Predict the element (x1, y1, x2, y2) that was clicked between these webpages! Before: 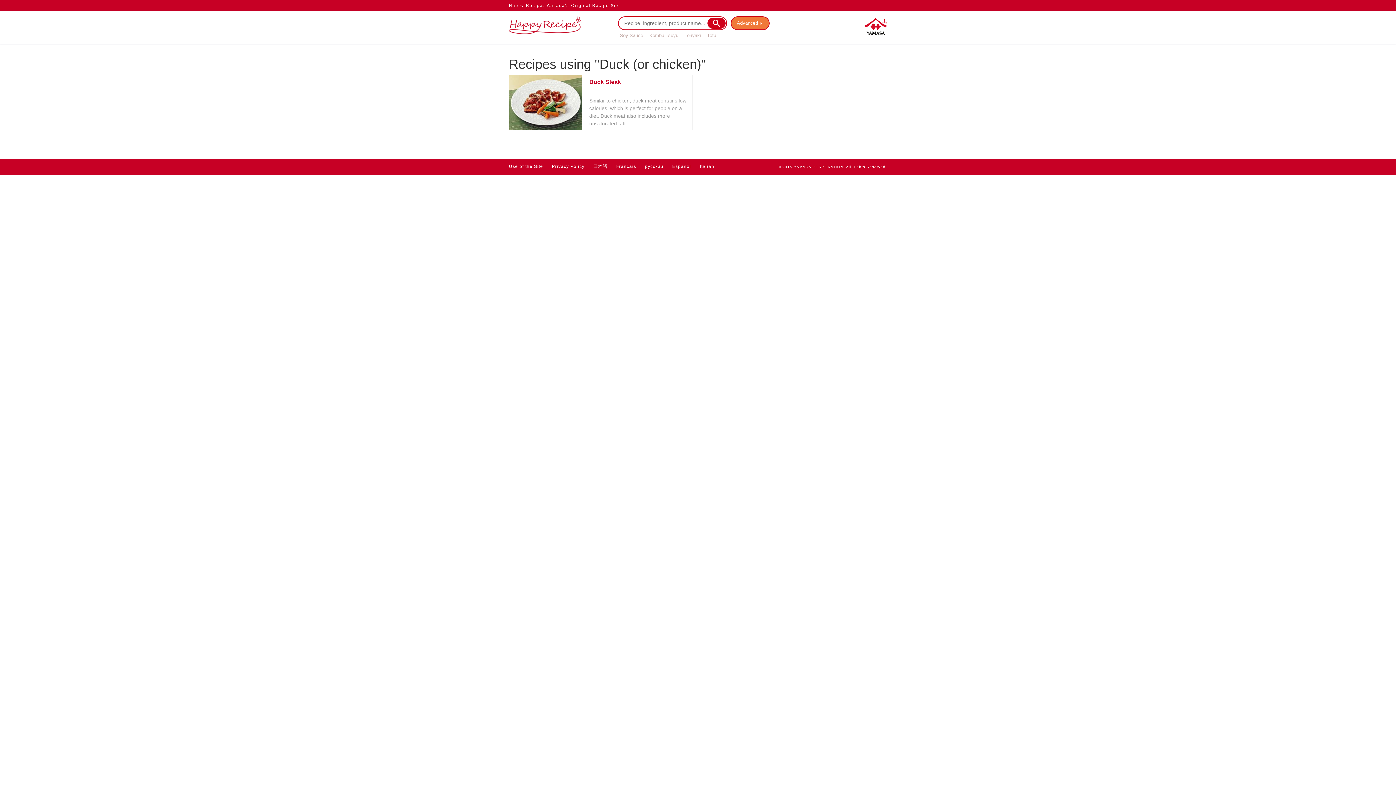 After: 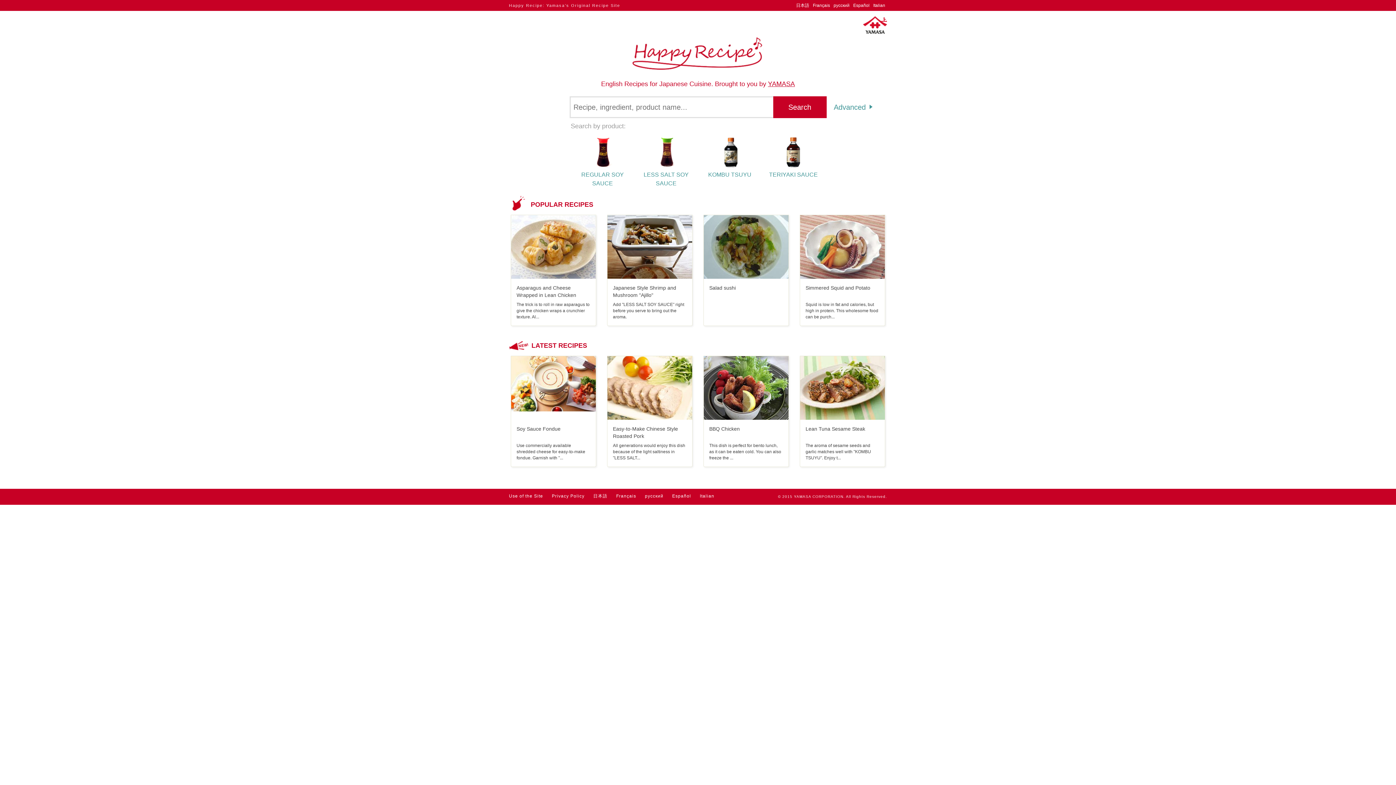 Action: bbox: (509, 0, 620, 10) label: Happy Recipe: Yamasa’s Original Recipe Site